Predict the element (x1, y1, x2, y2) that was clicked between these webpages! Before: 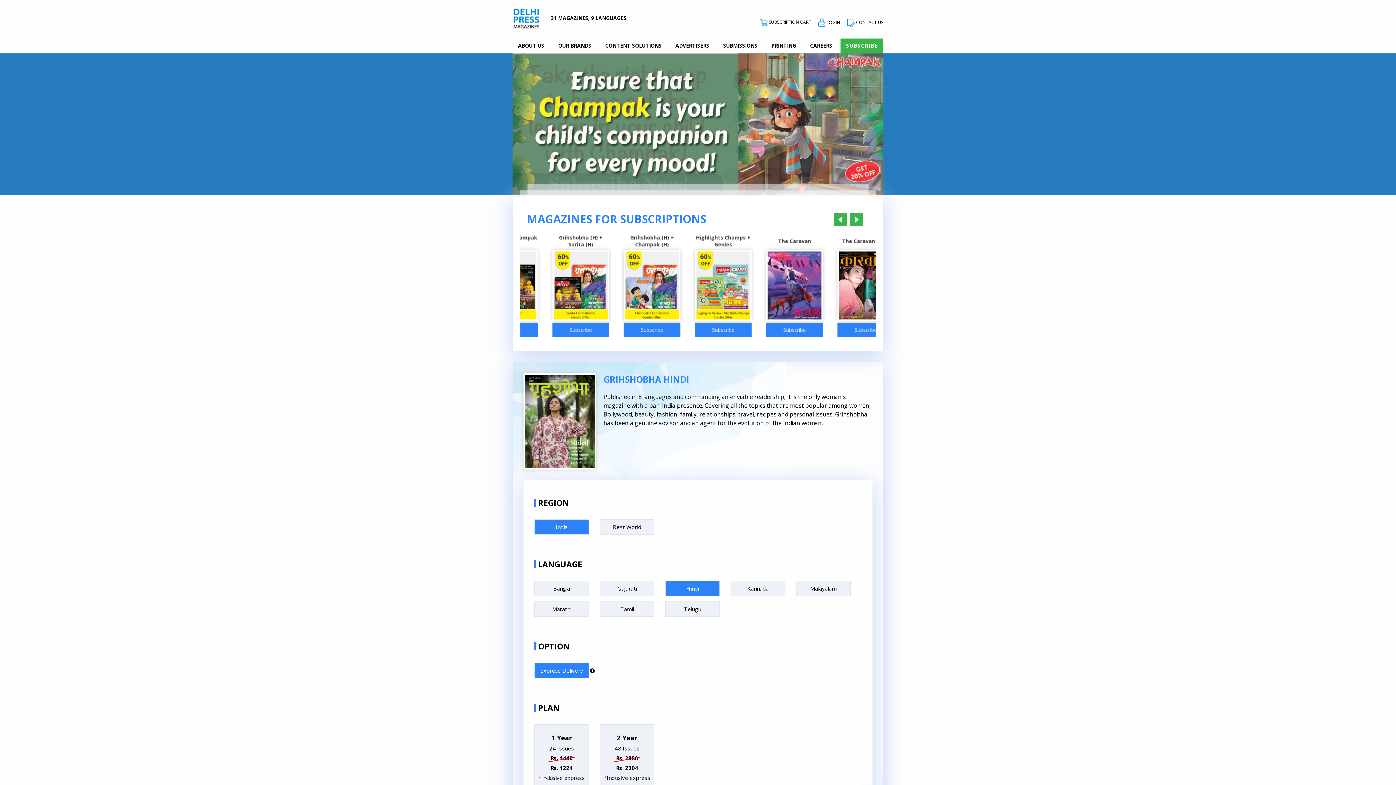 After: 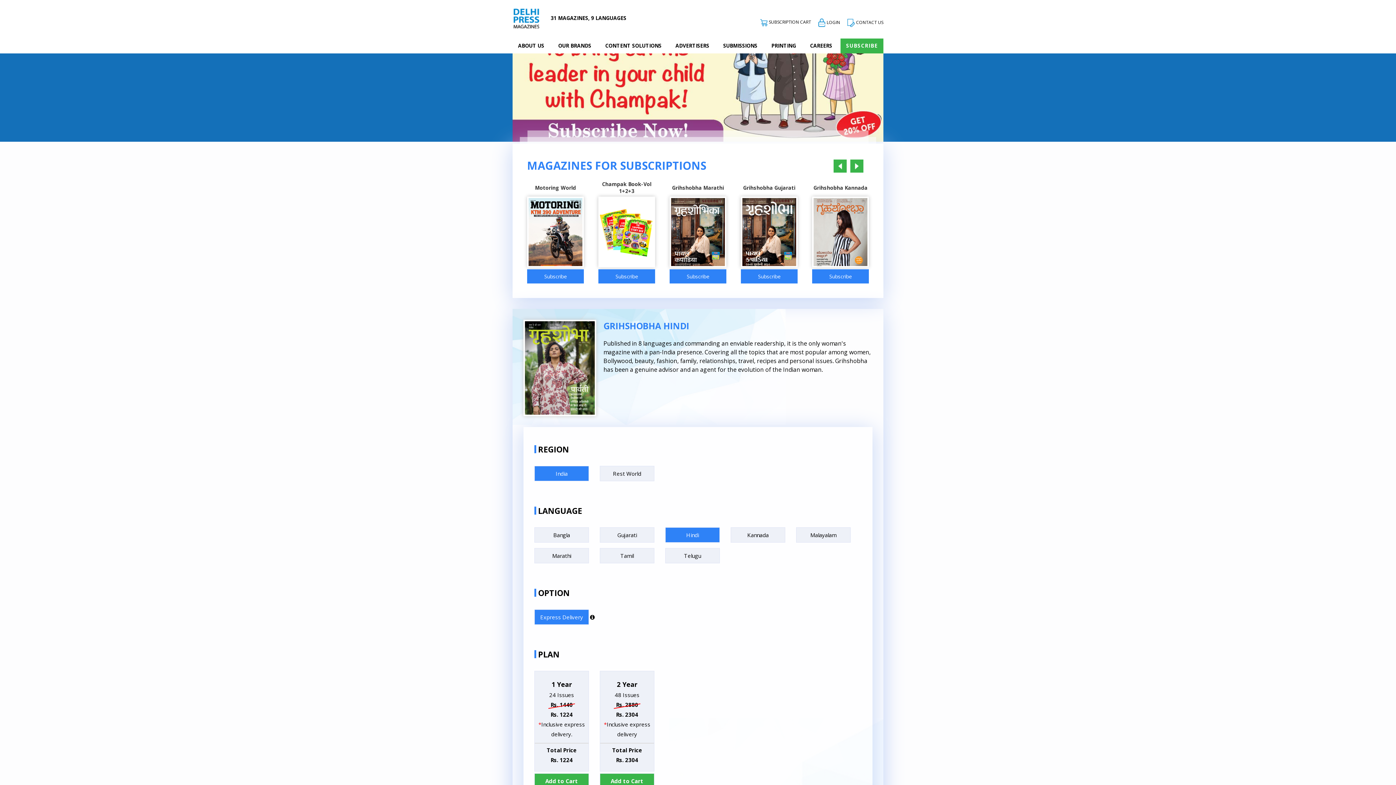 Action: label: India bbox: (534, 519, 589, 535)